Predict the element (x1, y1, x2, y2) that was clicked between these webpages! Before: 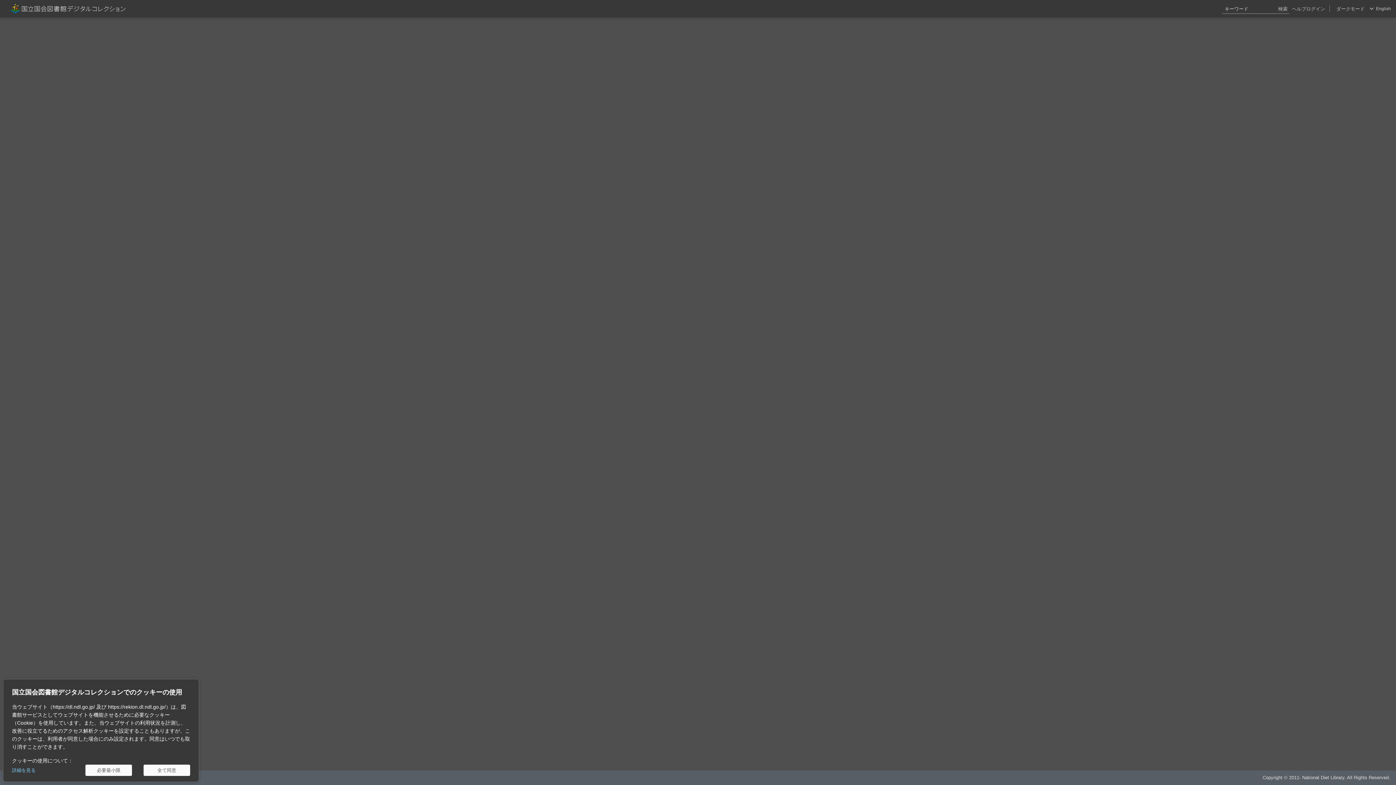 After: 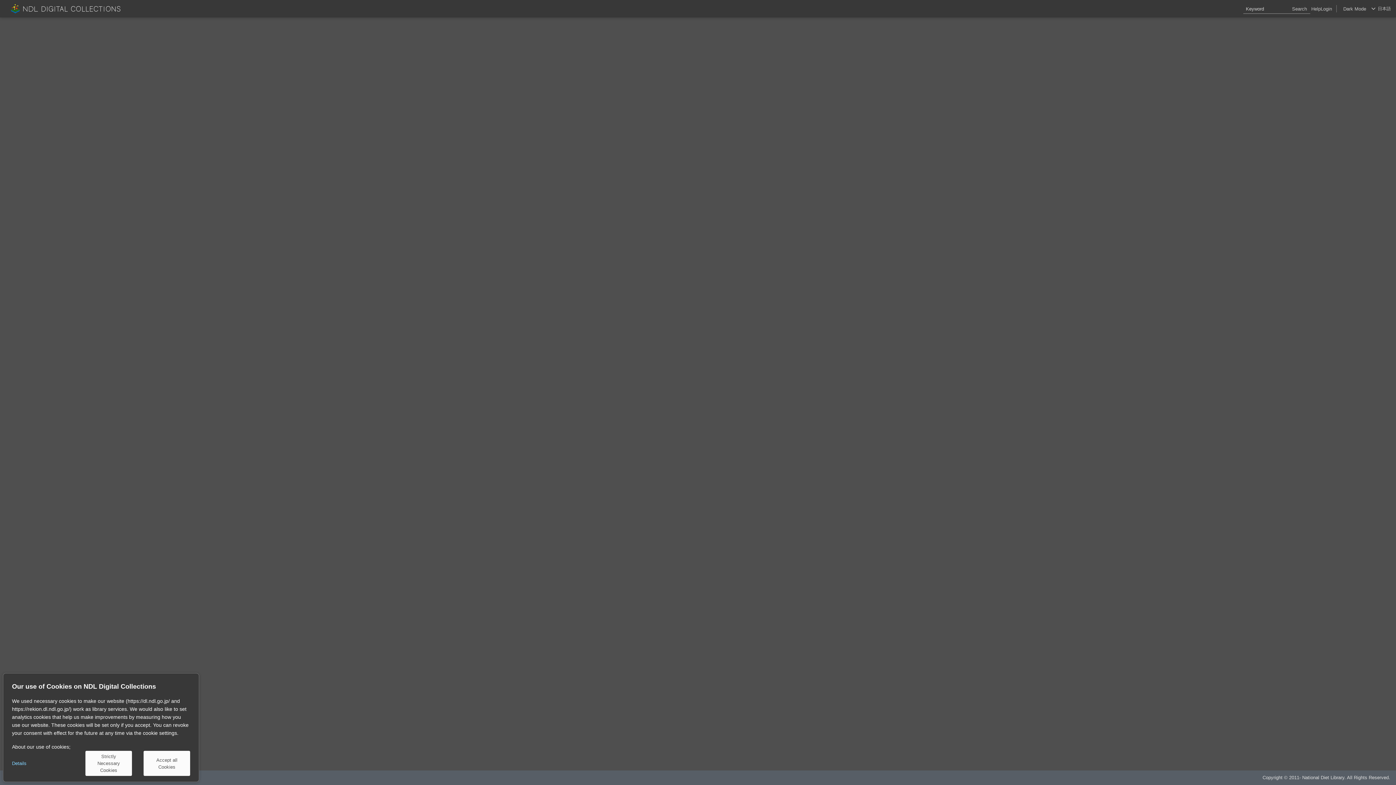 Action: bbox: (1376, 0, 1391, 17) label: English